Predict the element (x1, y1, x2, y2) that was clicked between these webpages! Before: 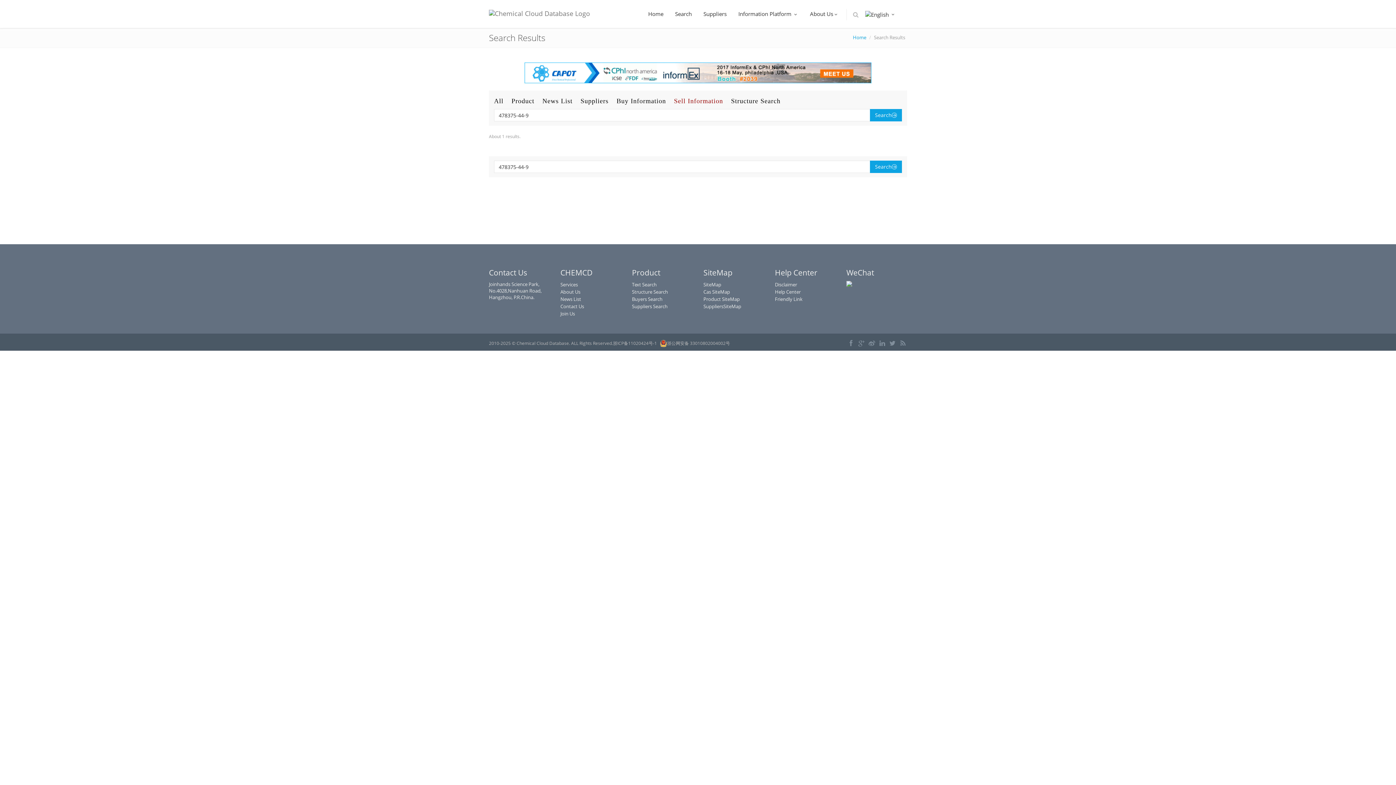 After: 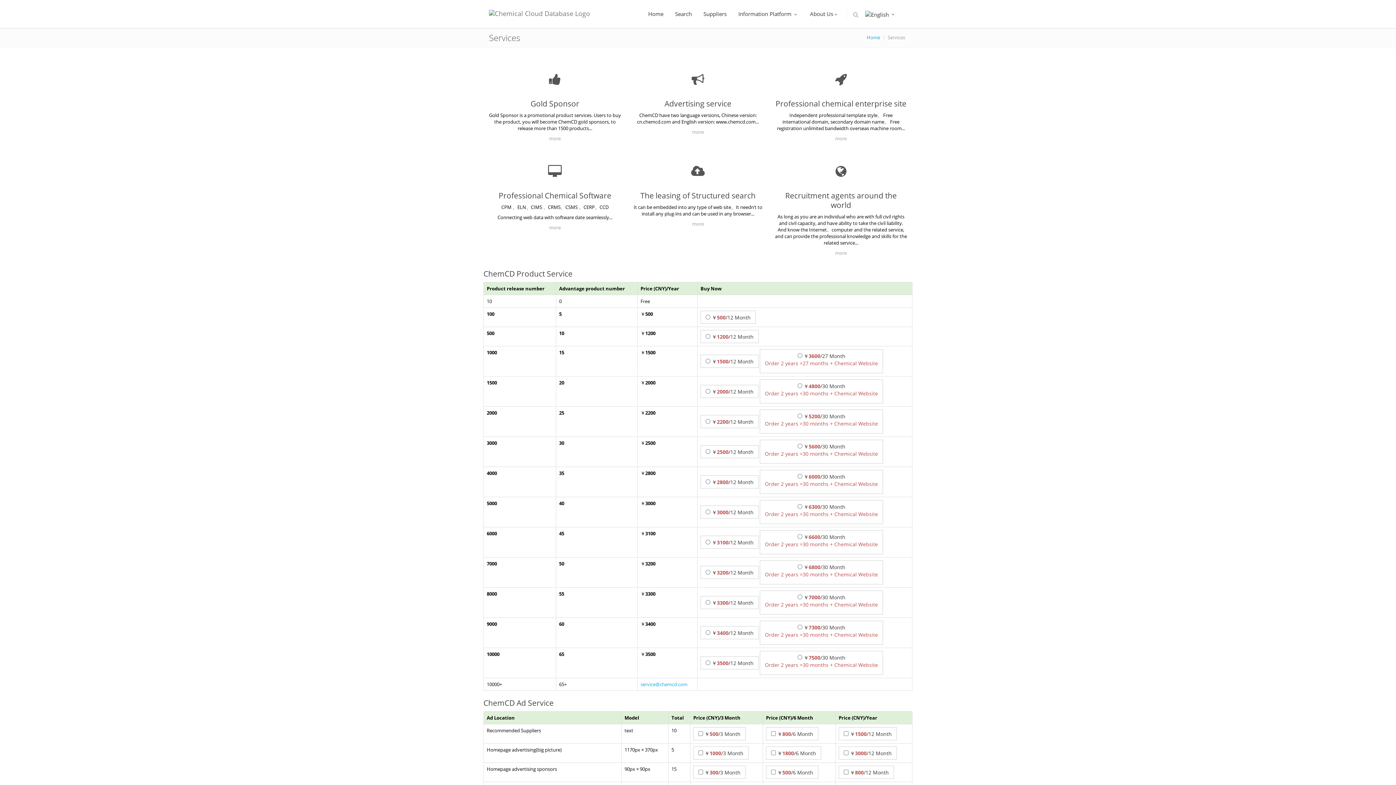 Action: label: Services bbox: (560, 281, 578, 288)